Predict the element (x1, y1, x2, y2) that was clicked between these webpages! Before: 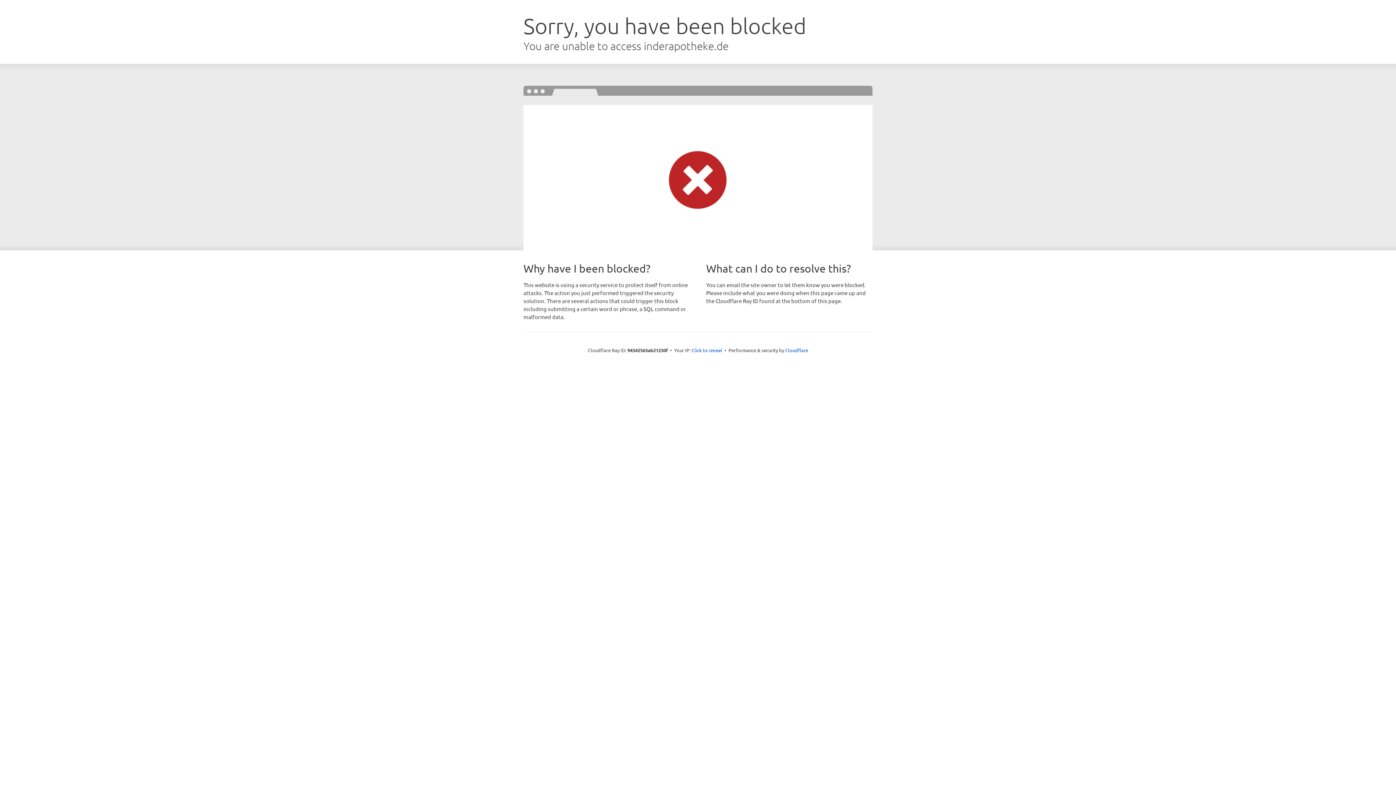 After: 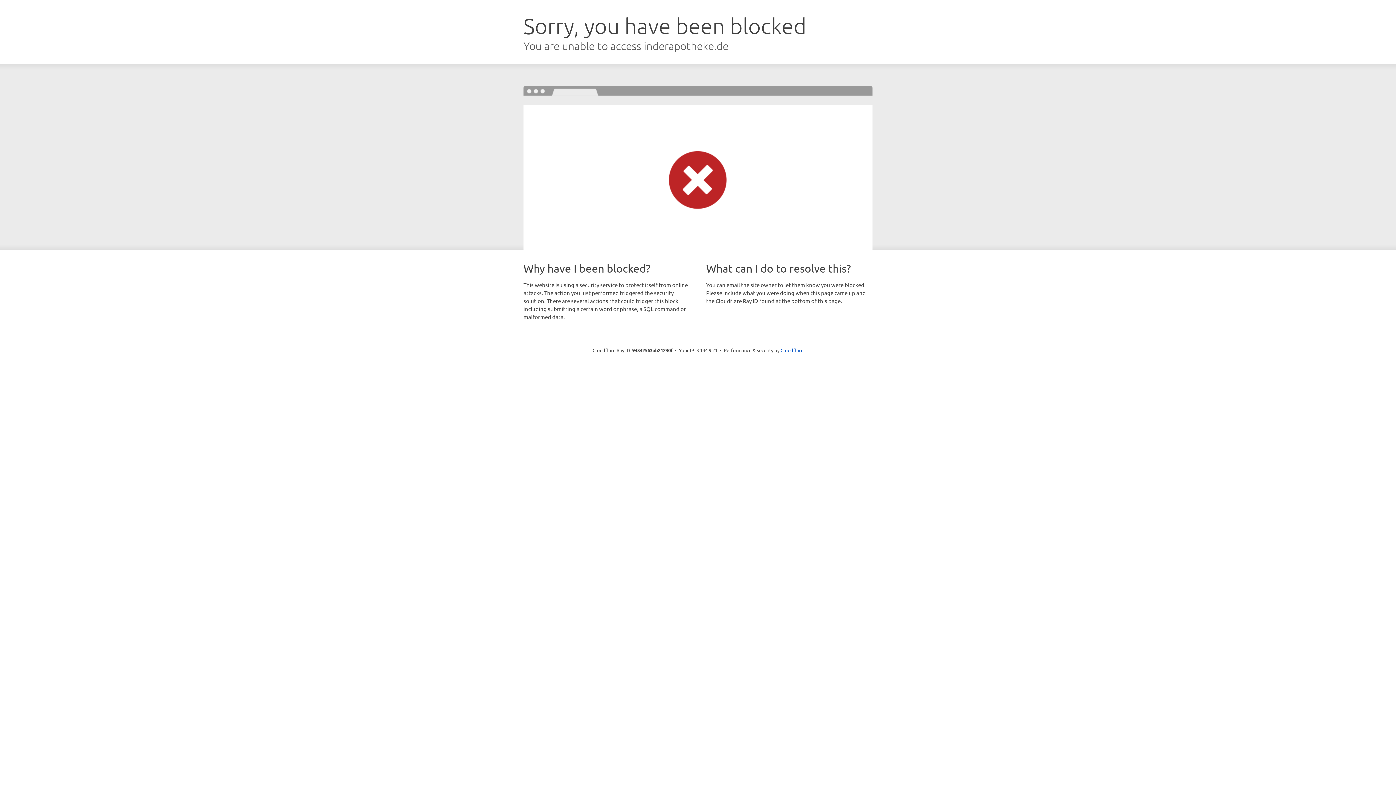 Action: bbox: (691, 346, 722, 353) label: Click to reveal